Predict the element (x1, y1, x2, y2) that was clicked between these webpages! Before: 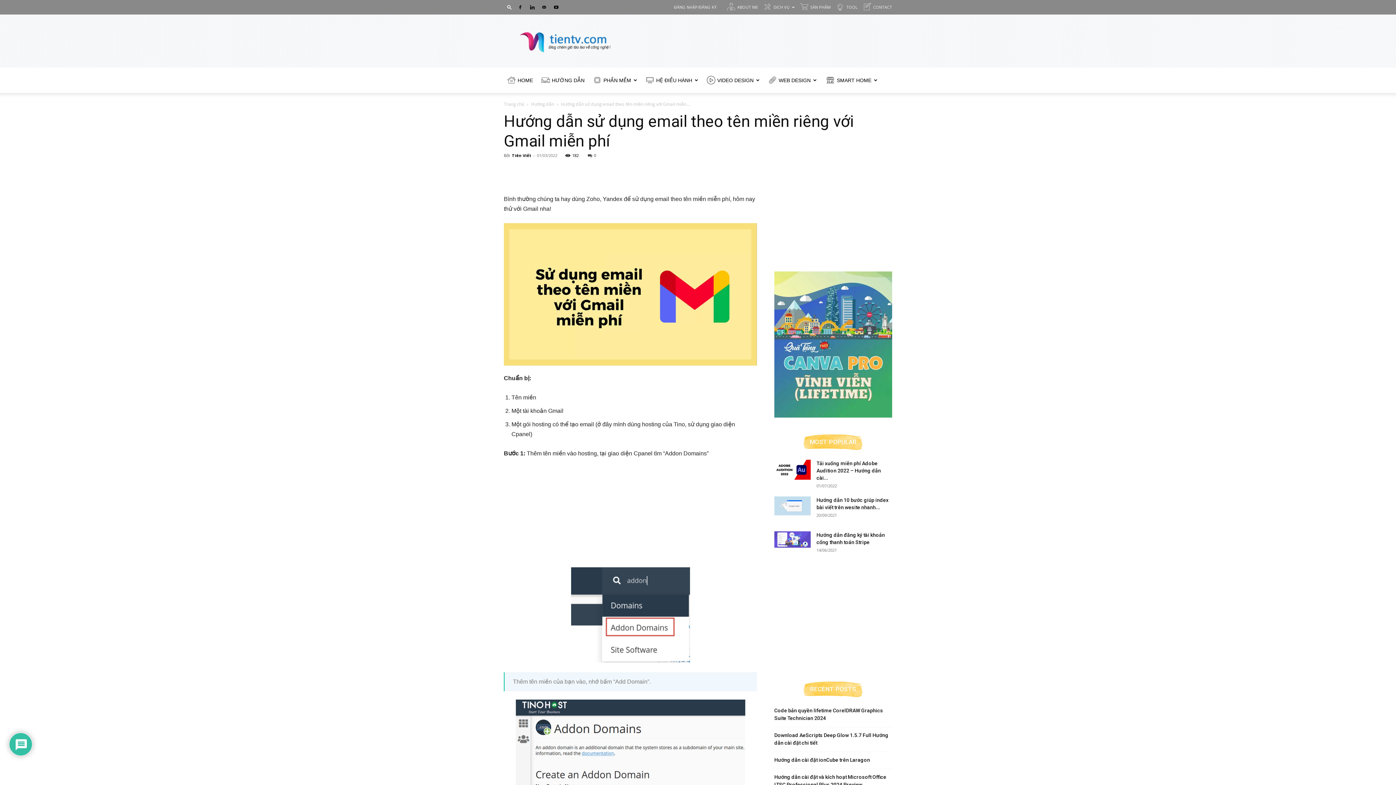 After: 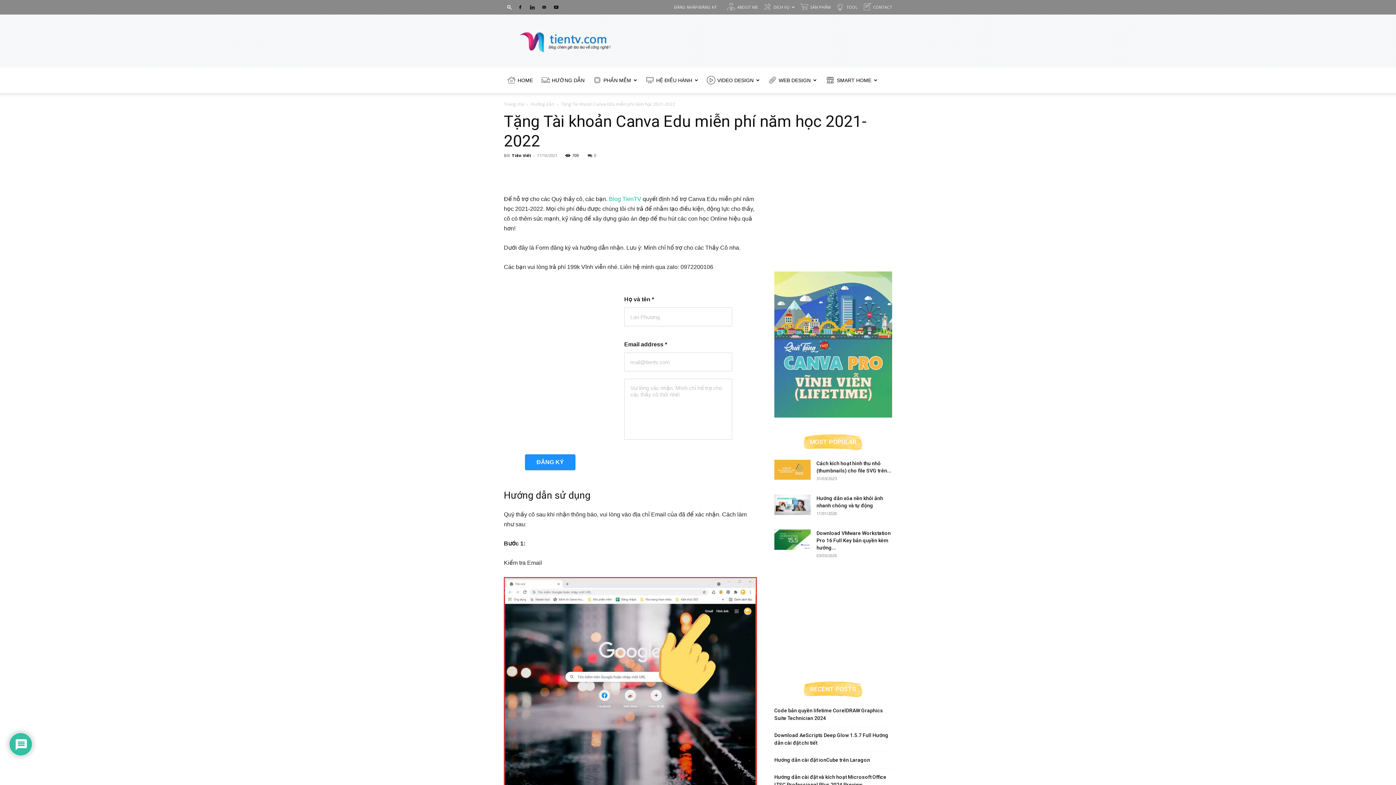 Action: bbox: (774, 413, 892, 419)